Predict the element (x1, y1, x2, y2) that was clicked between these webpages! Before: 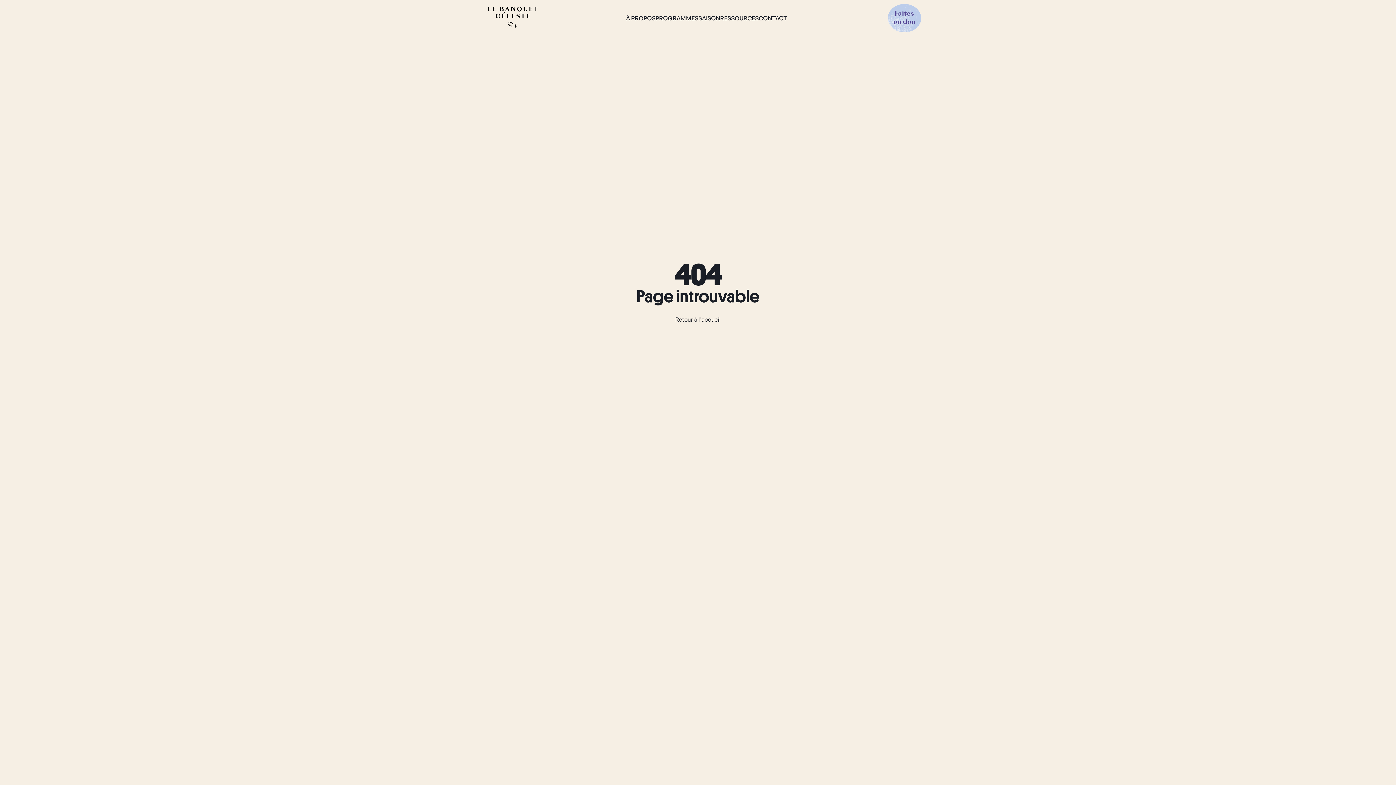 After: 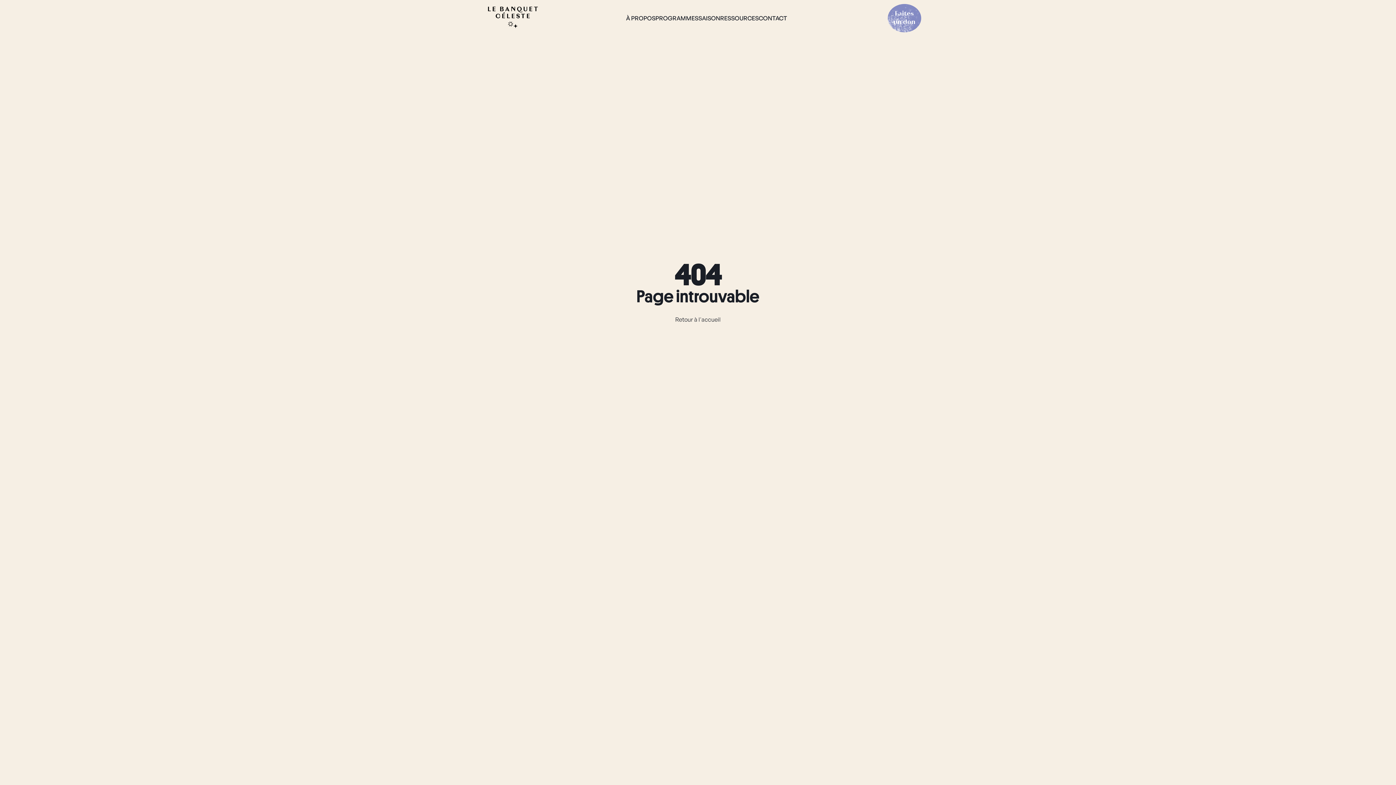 Action: label: Faites
un don bbox: (888, 4, 921, 32)